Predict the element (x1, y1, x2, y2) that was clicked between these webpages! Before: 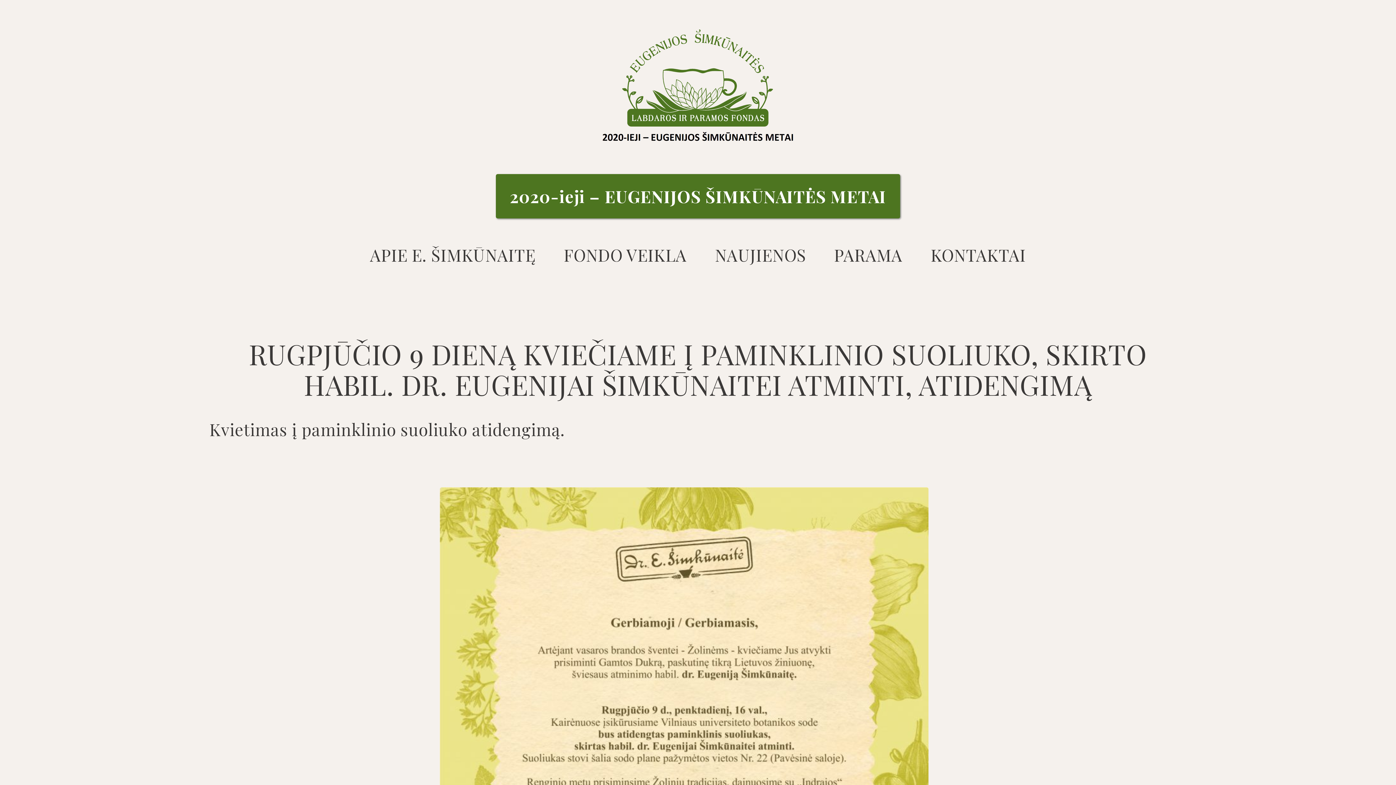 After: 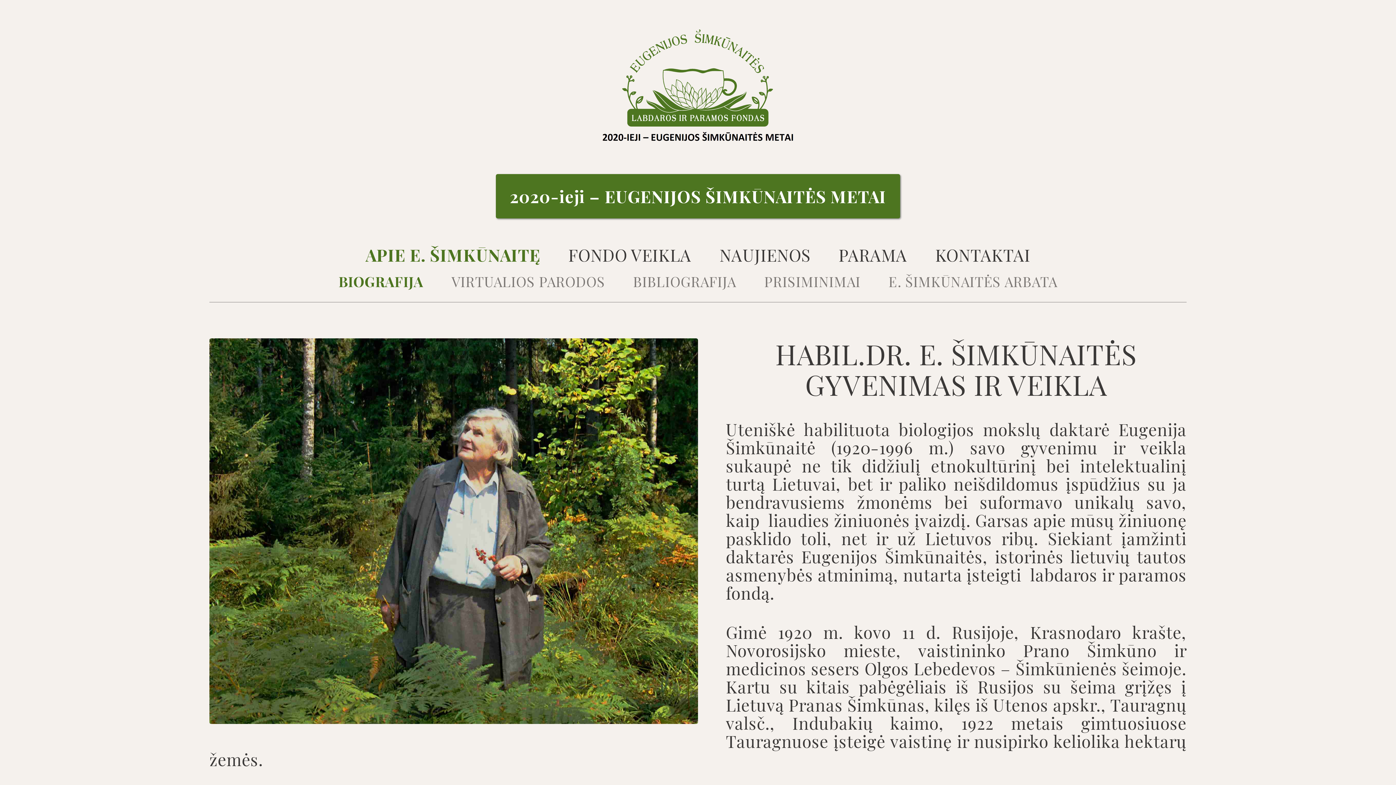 Action: bbox: (370, 243, 535, 266) label: APIE E. ŠIMKŪNAITĘ